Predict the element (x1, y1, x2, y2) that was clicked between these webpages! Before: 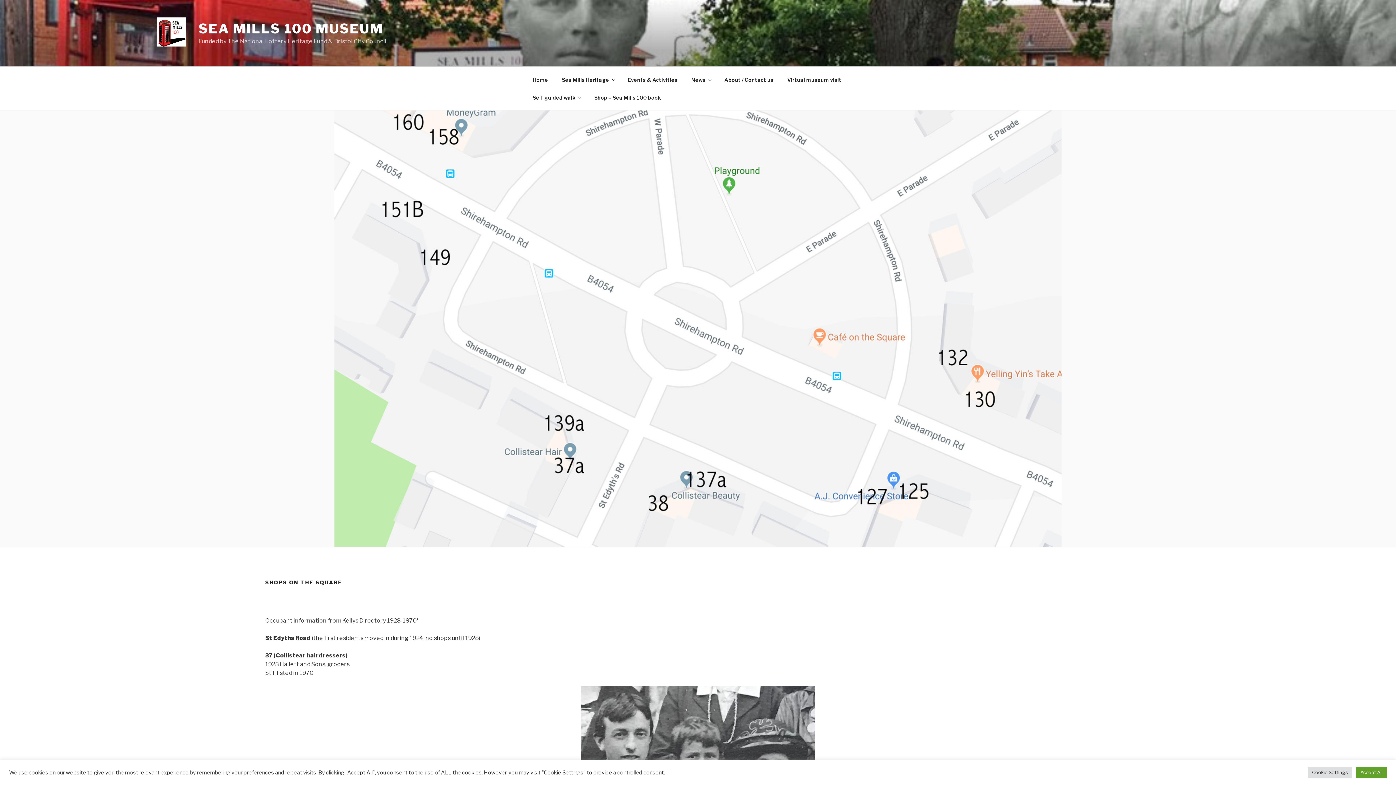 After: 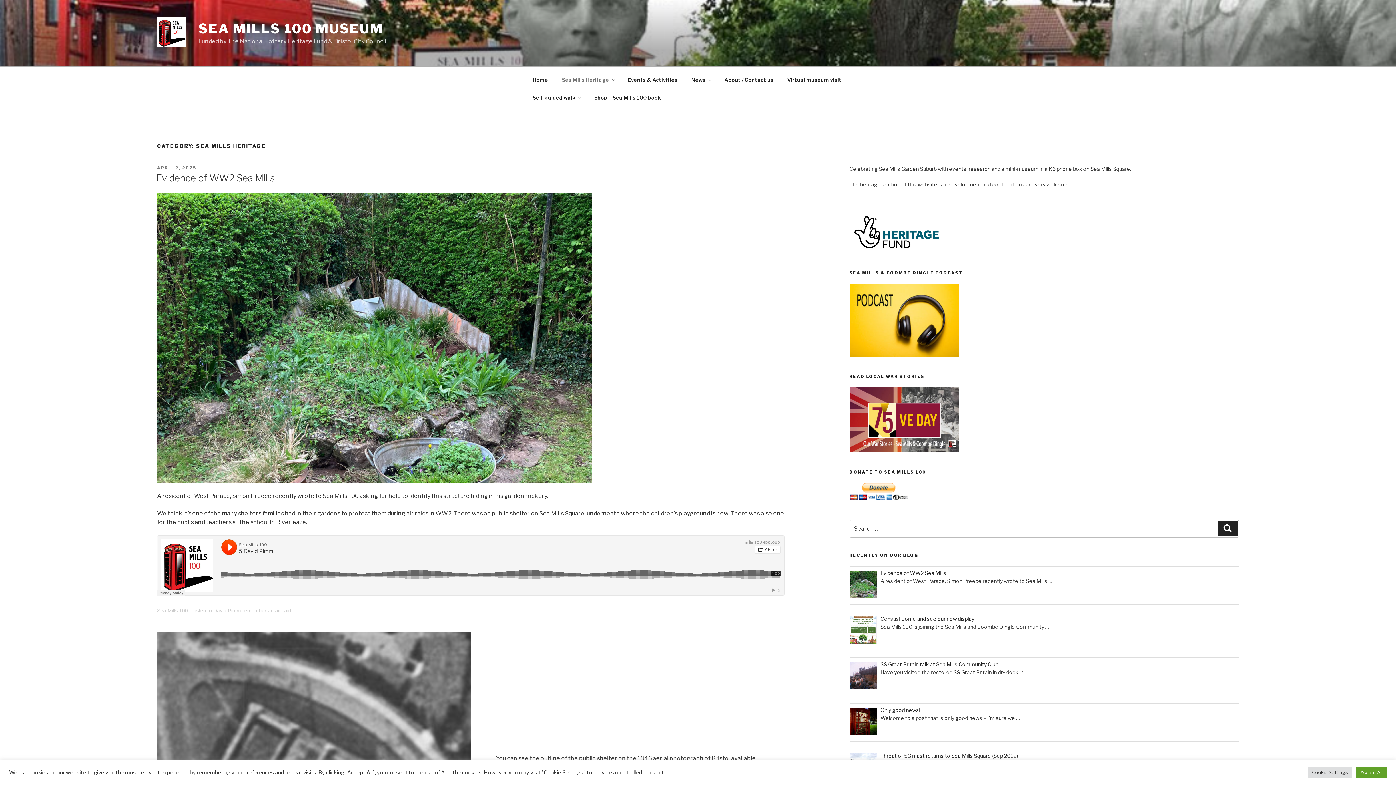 Action: bbox: (555, 70, 620, 88) label: Sea Mills Heritage